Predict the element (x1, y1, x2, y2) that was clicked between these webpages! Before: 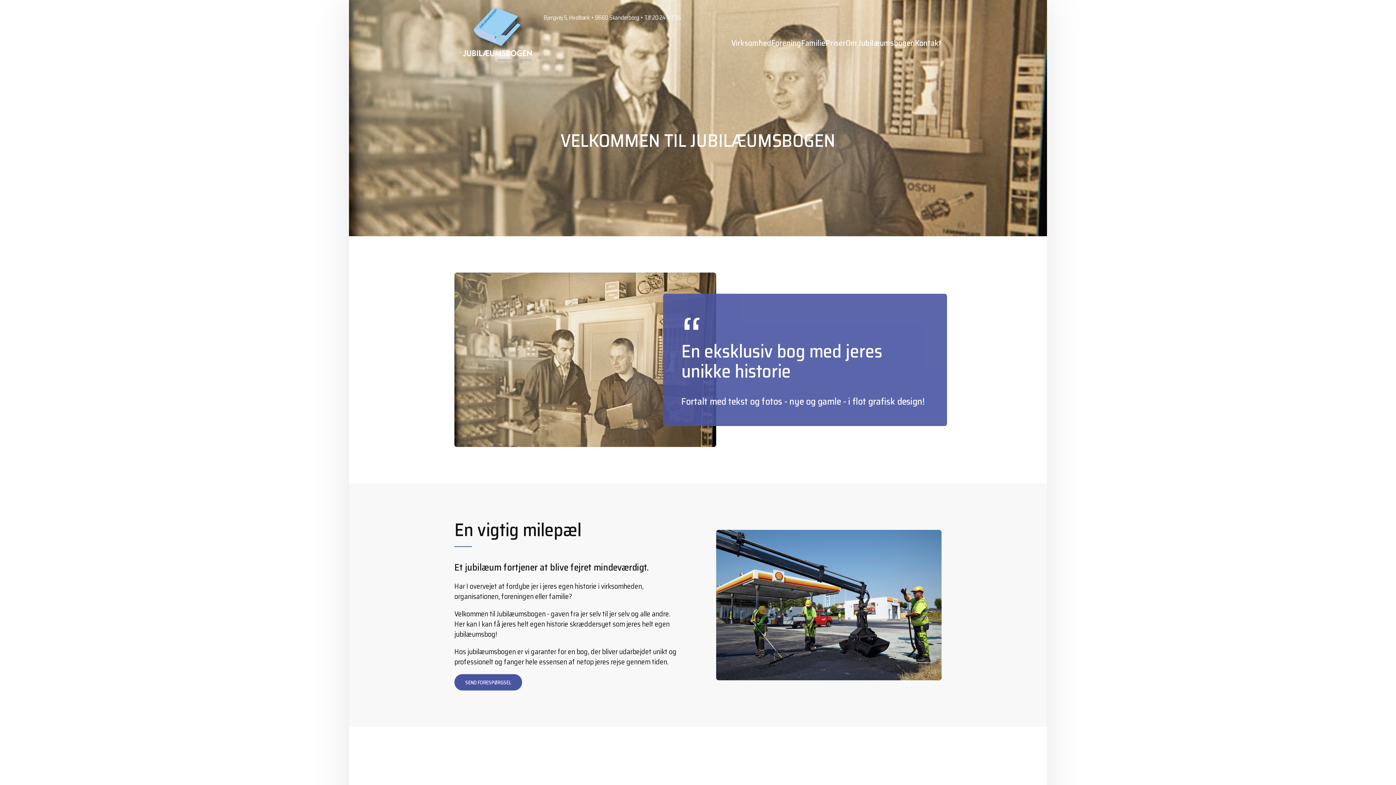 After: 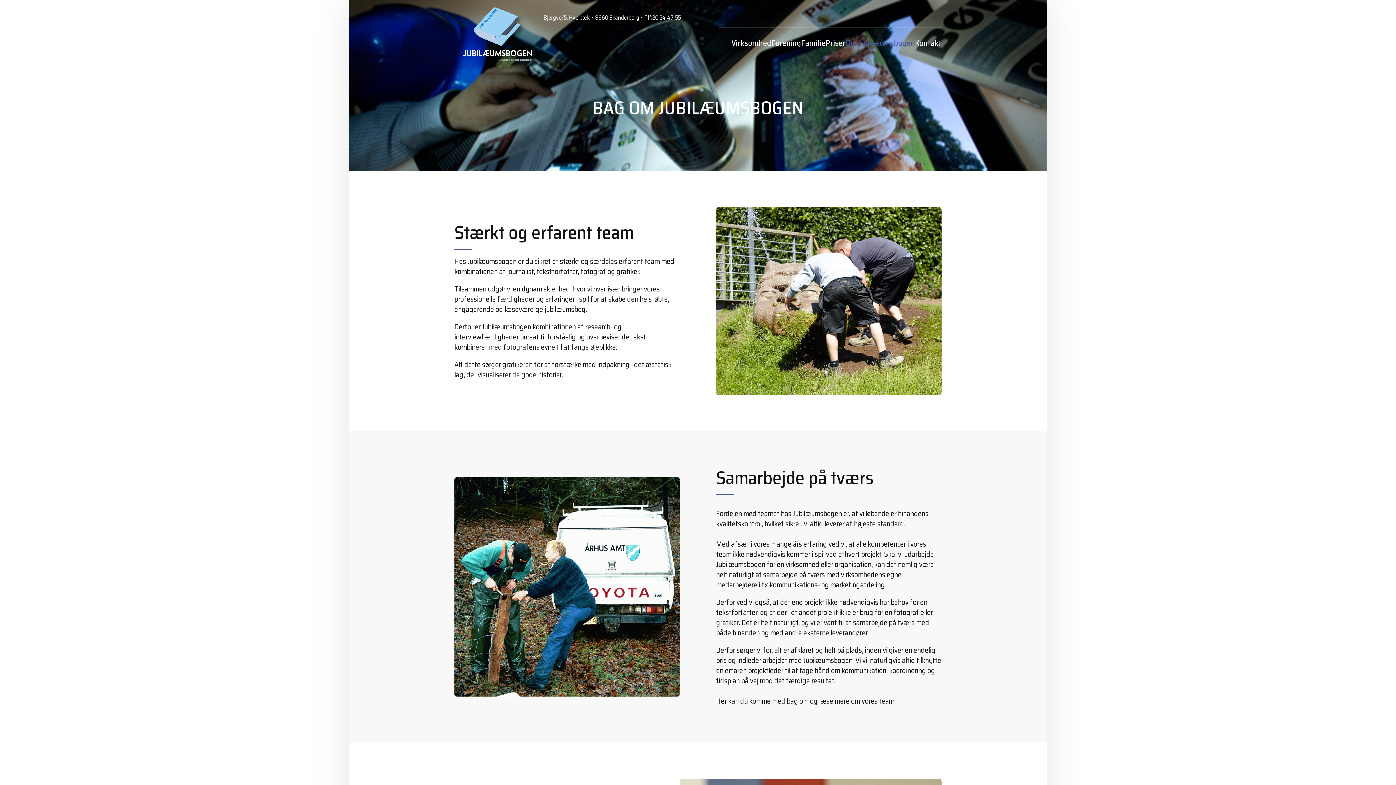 Action: bbox: (845, 38, 915, 47) label: Om Jubilæumsbogen